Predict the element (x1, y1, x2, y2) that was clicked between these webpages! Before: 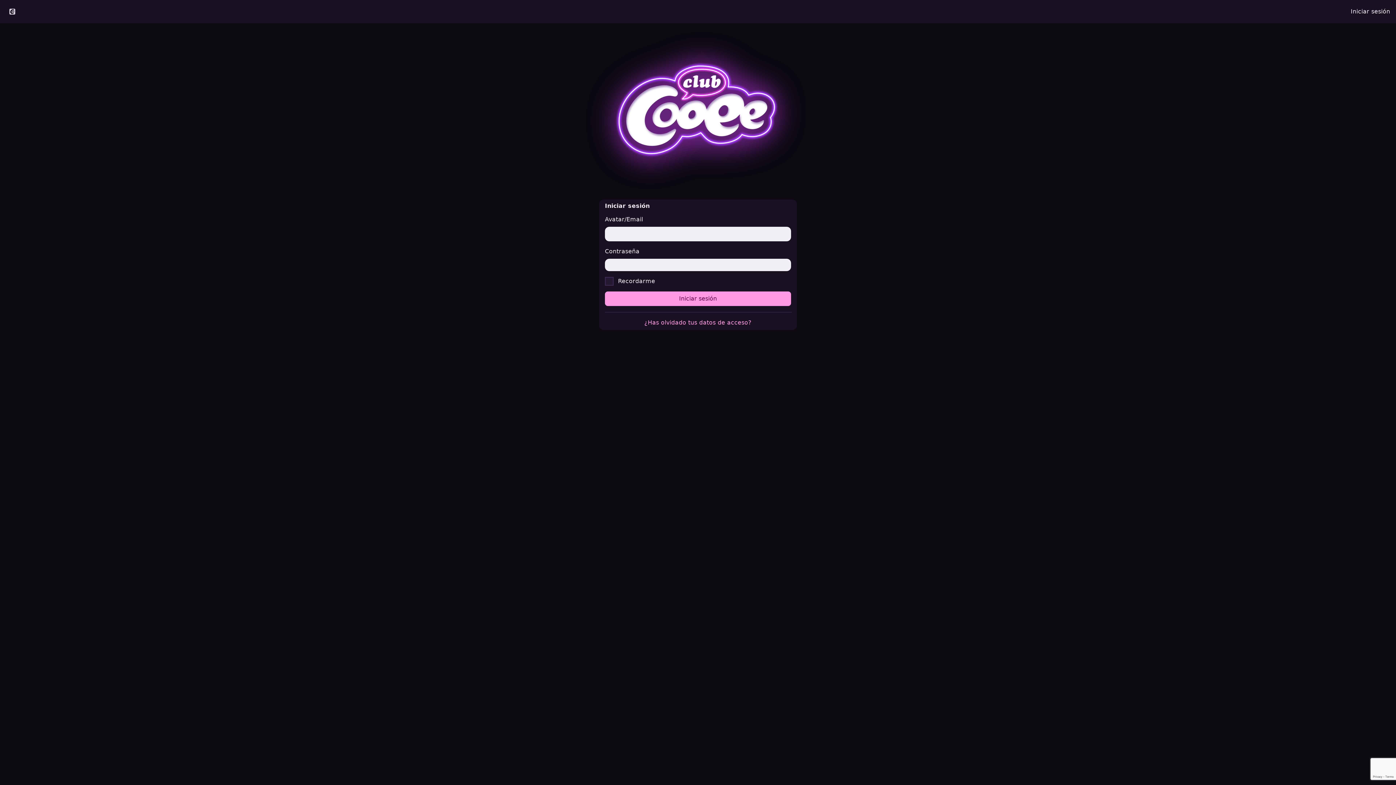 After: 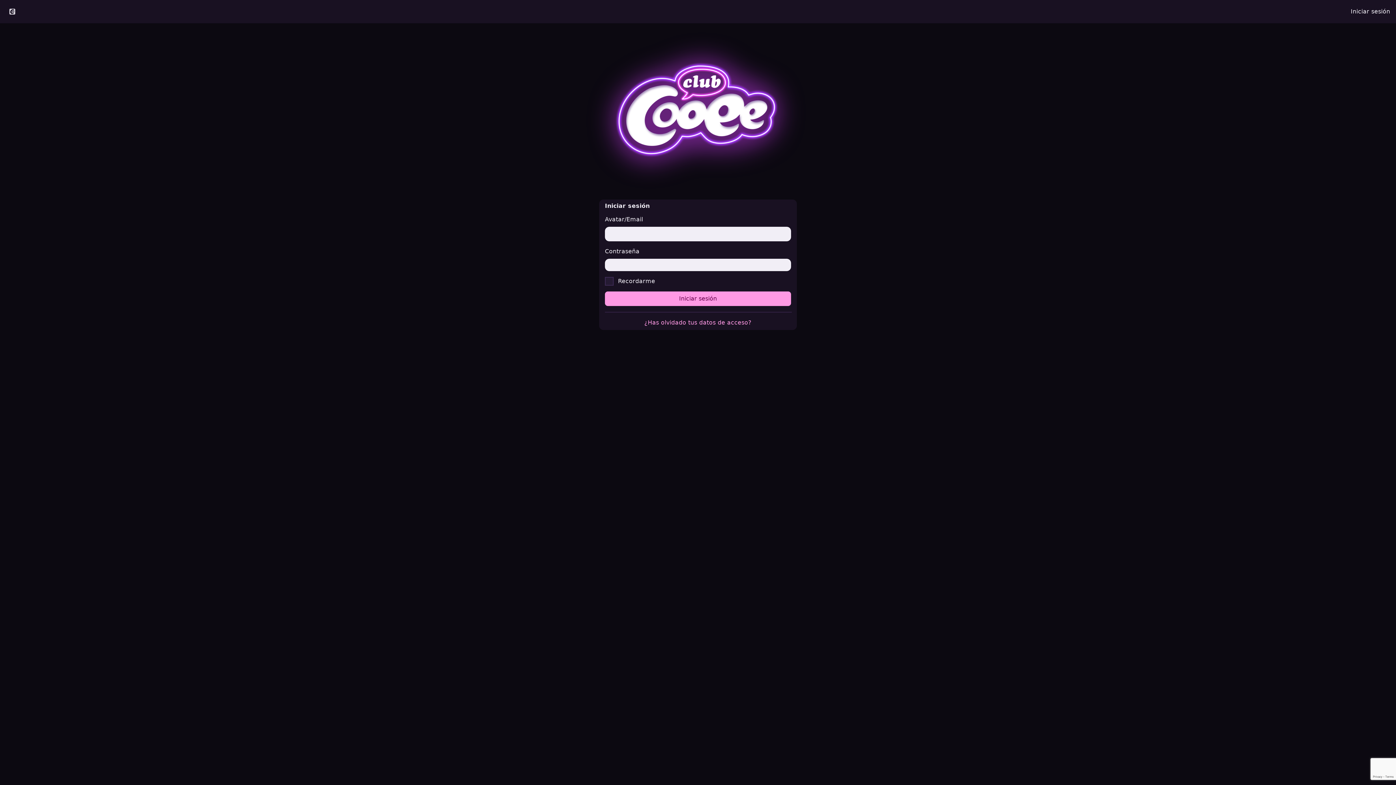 Action: bbox: (1345, 2, 1396, 20) label: Iniciar sesión